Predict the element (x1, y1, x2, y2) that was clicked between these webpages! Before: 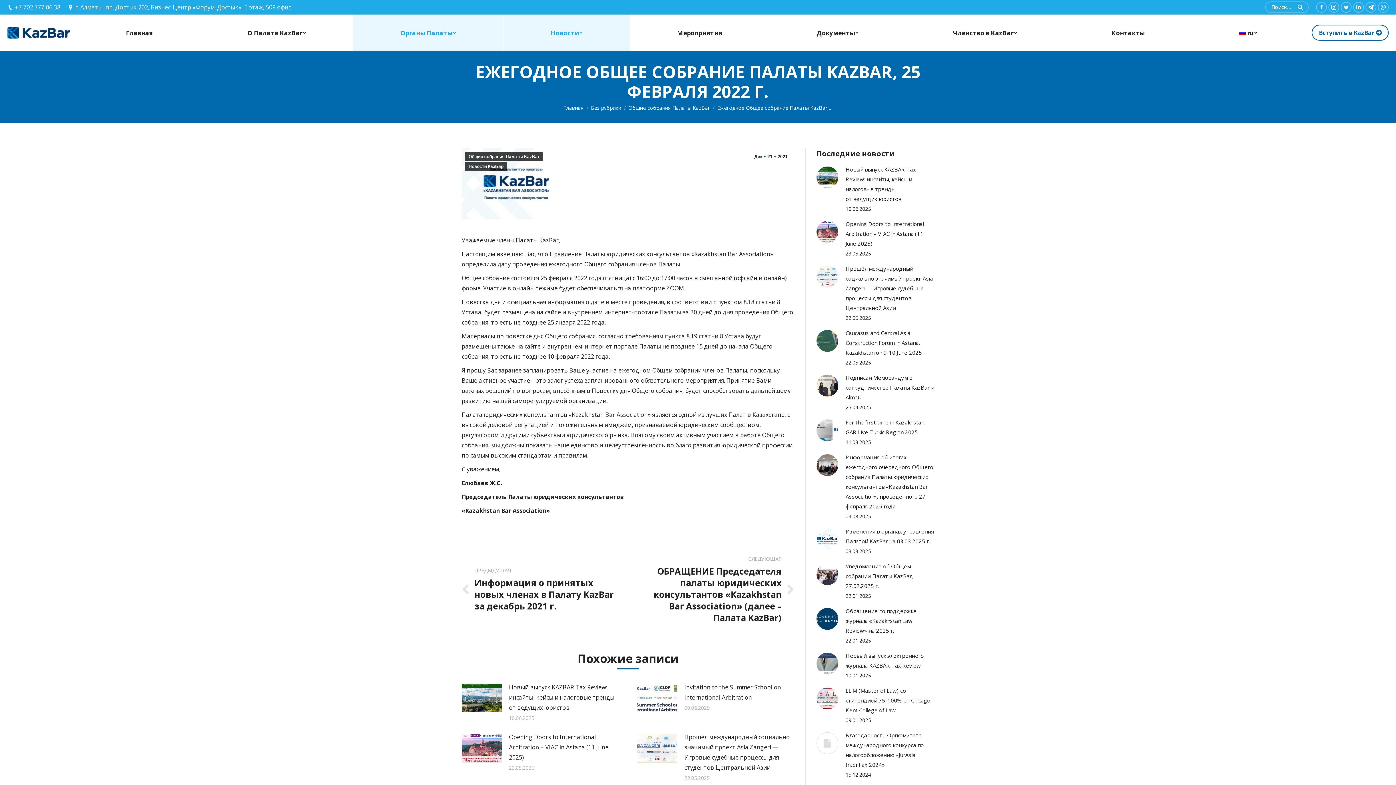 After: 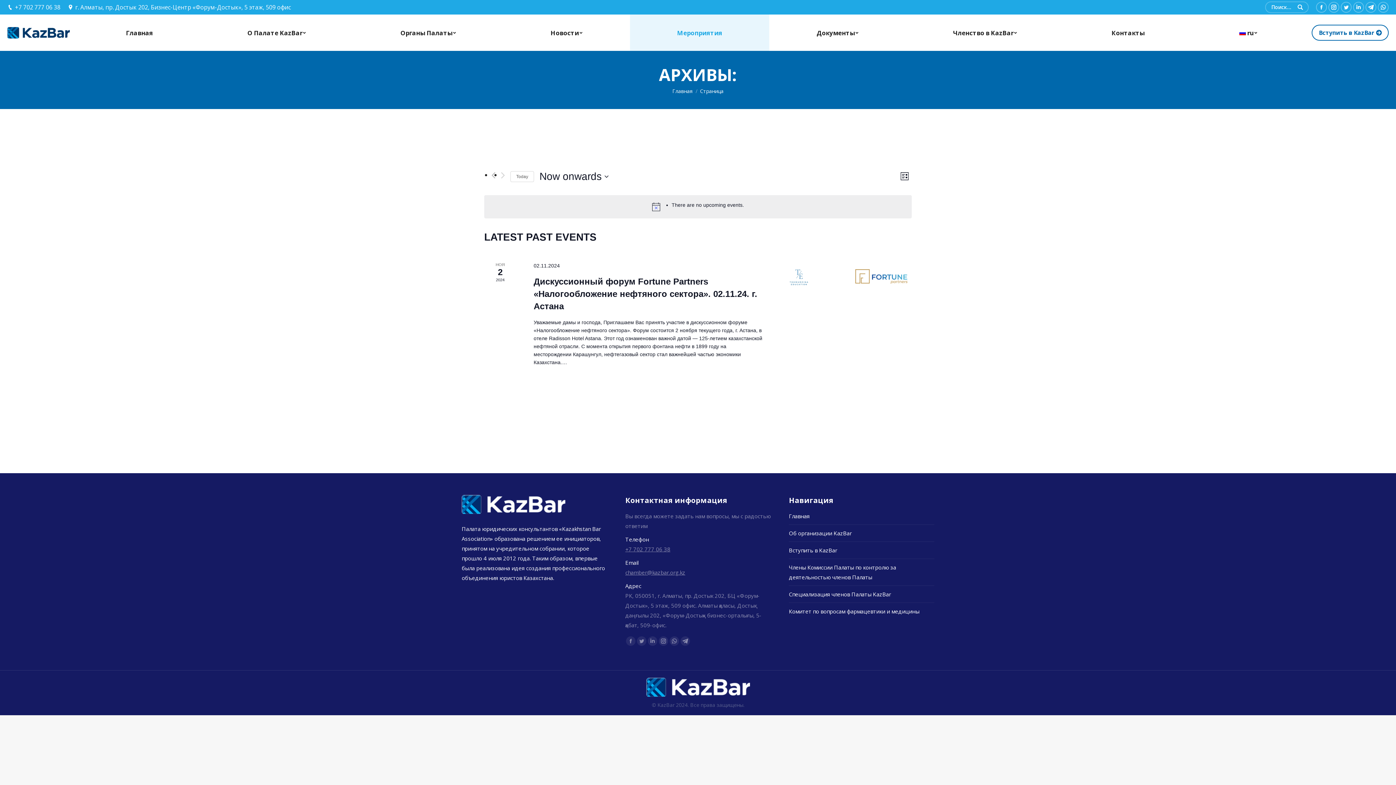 Action: label: Мероприятия bbox: (630, 14, 769, 50)